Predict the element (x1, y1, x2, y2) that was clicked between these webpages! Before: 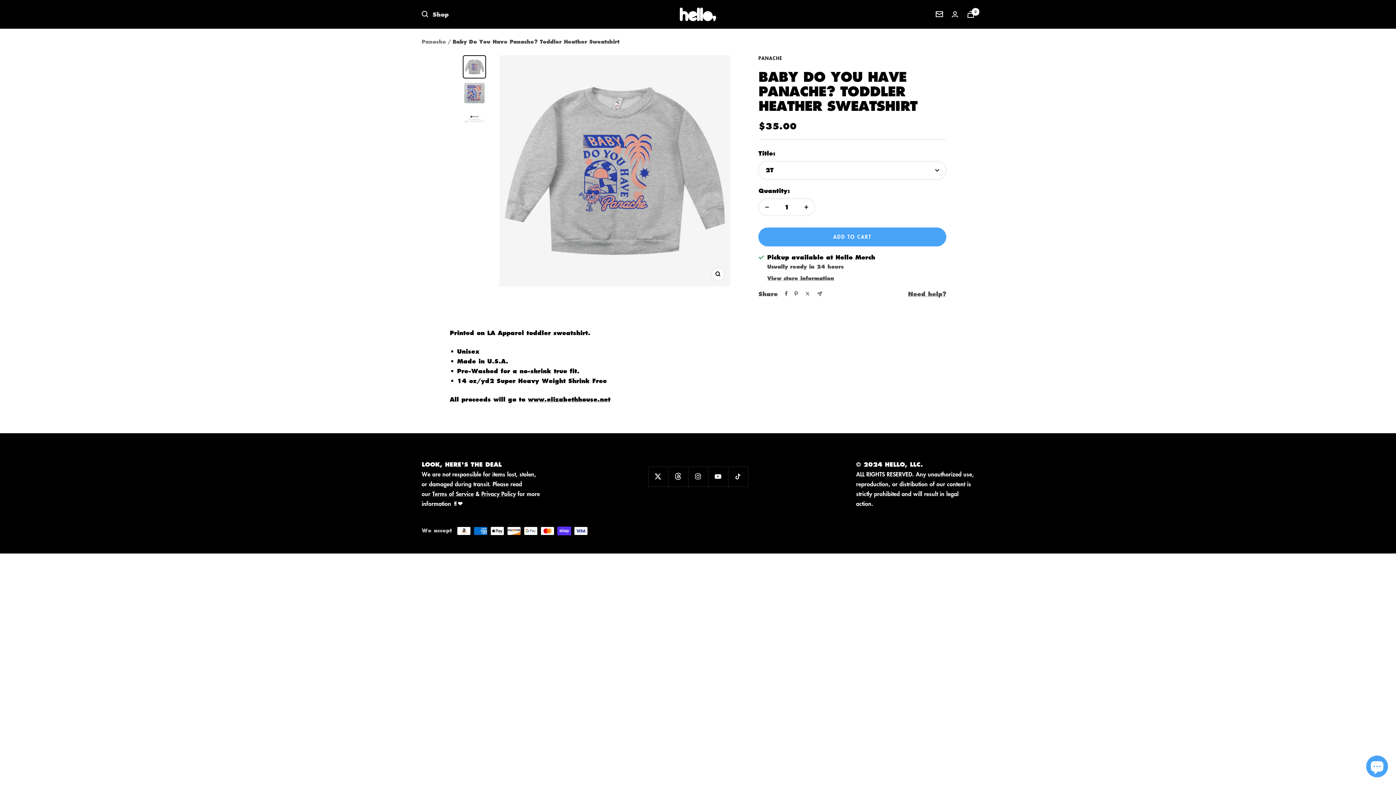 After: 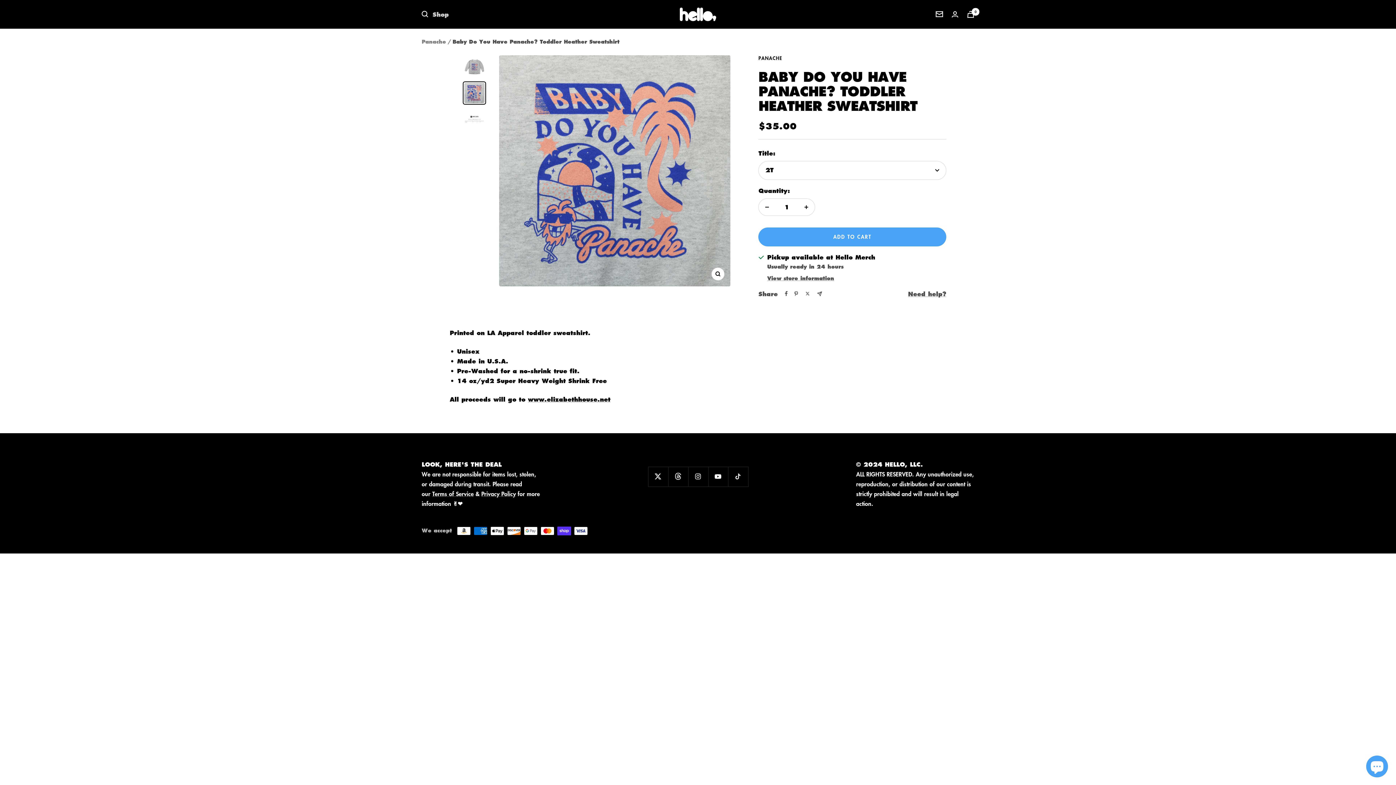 Action: bbox: (462, 81, 486, 104)